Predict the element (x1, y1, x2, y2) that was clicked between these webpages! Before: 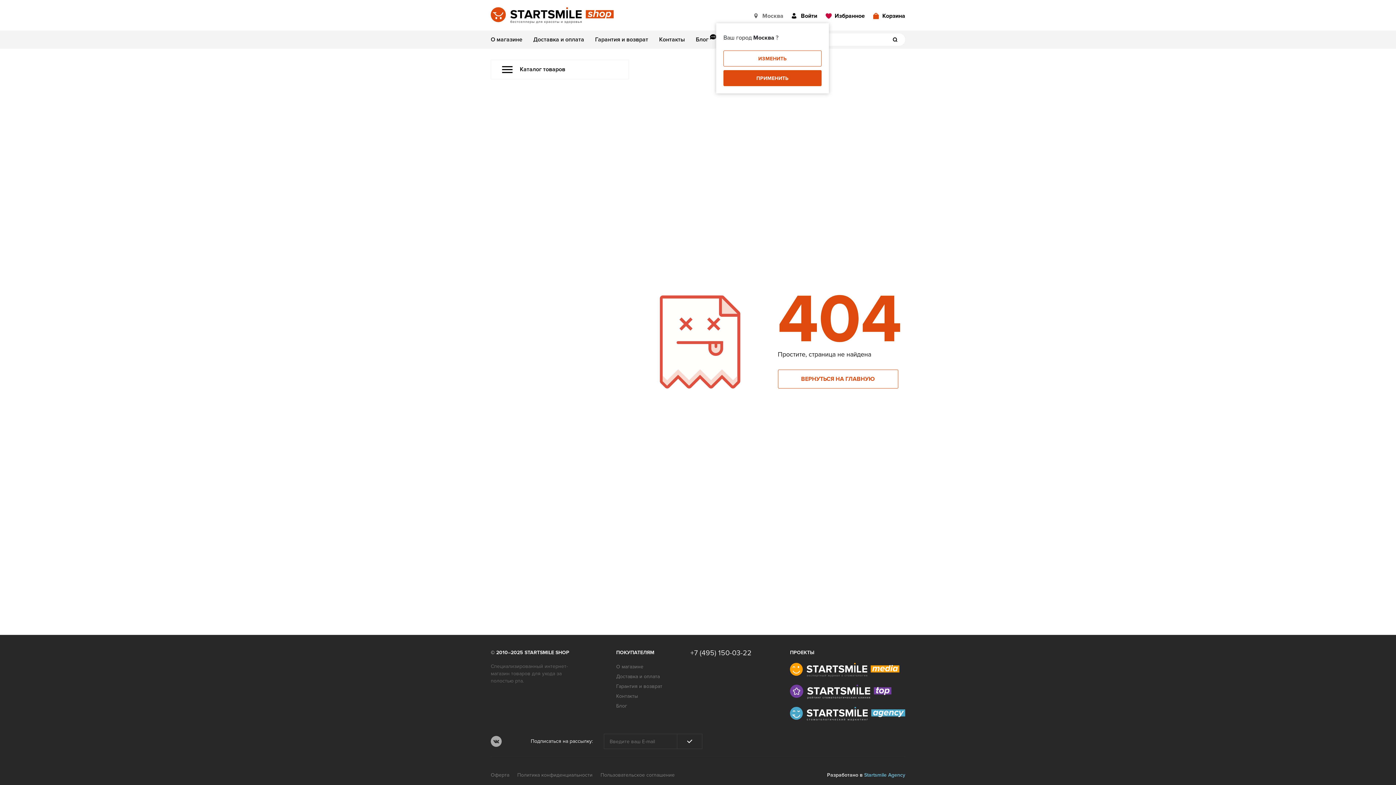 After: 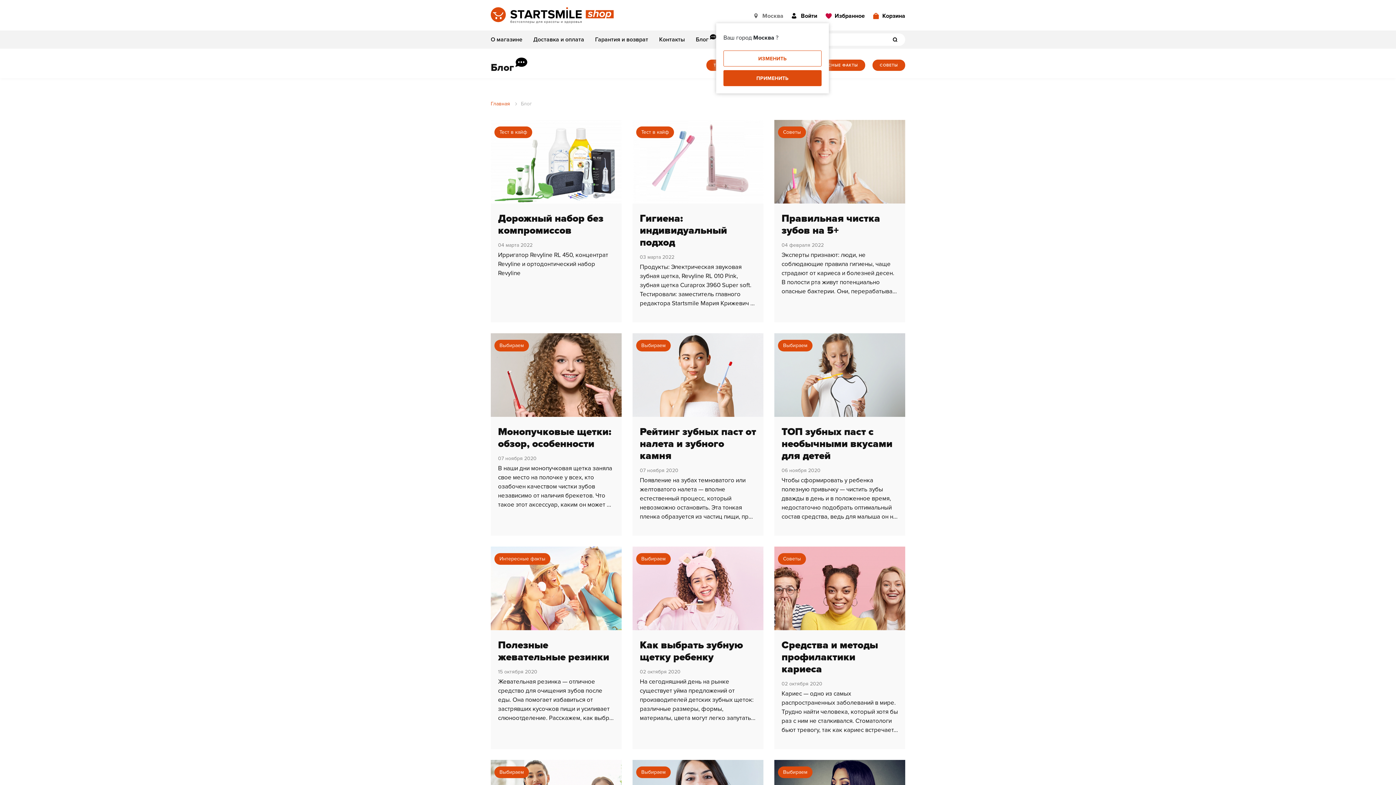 Action: bbox: (616, 703, 627, 709) label: Блог